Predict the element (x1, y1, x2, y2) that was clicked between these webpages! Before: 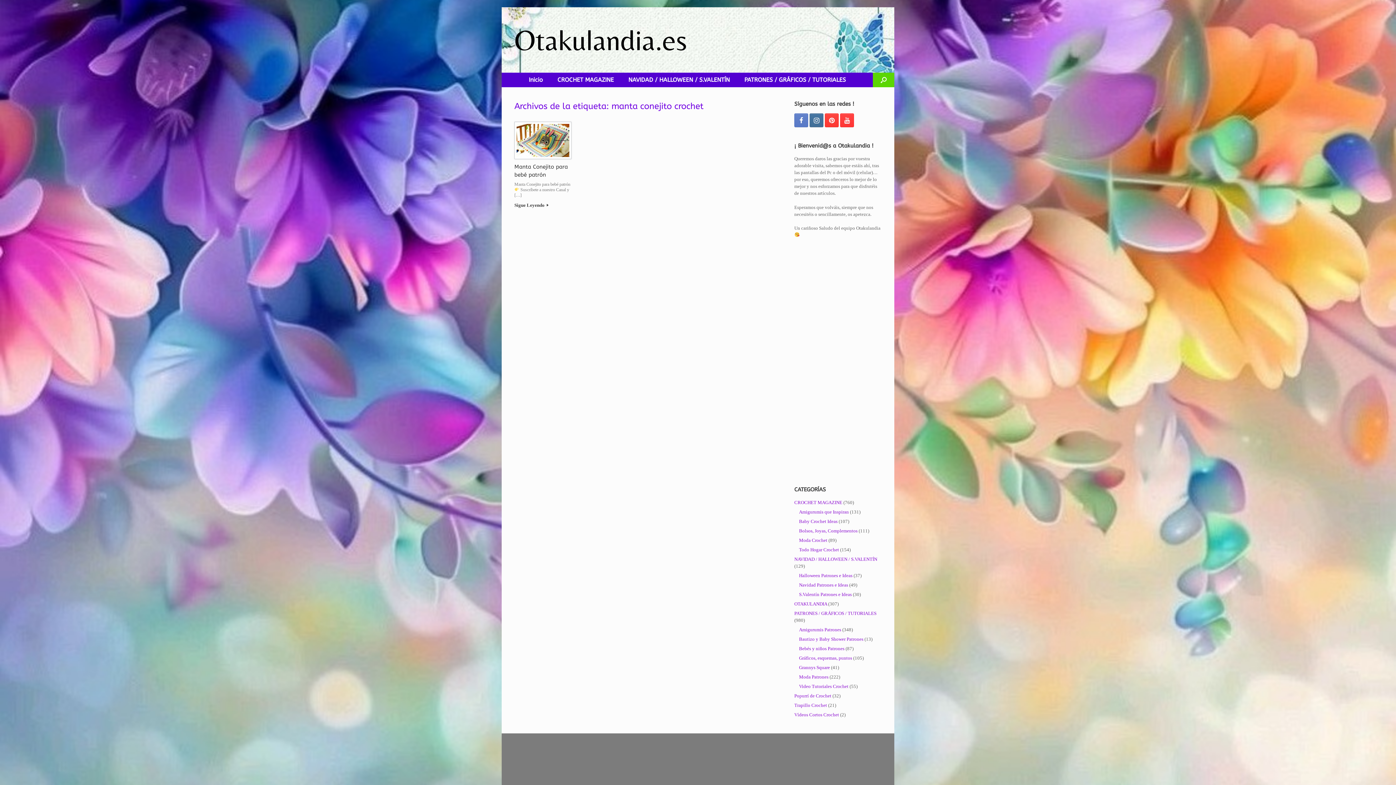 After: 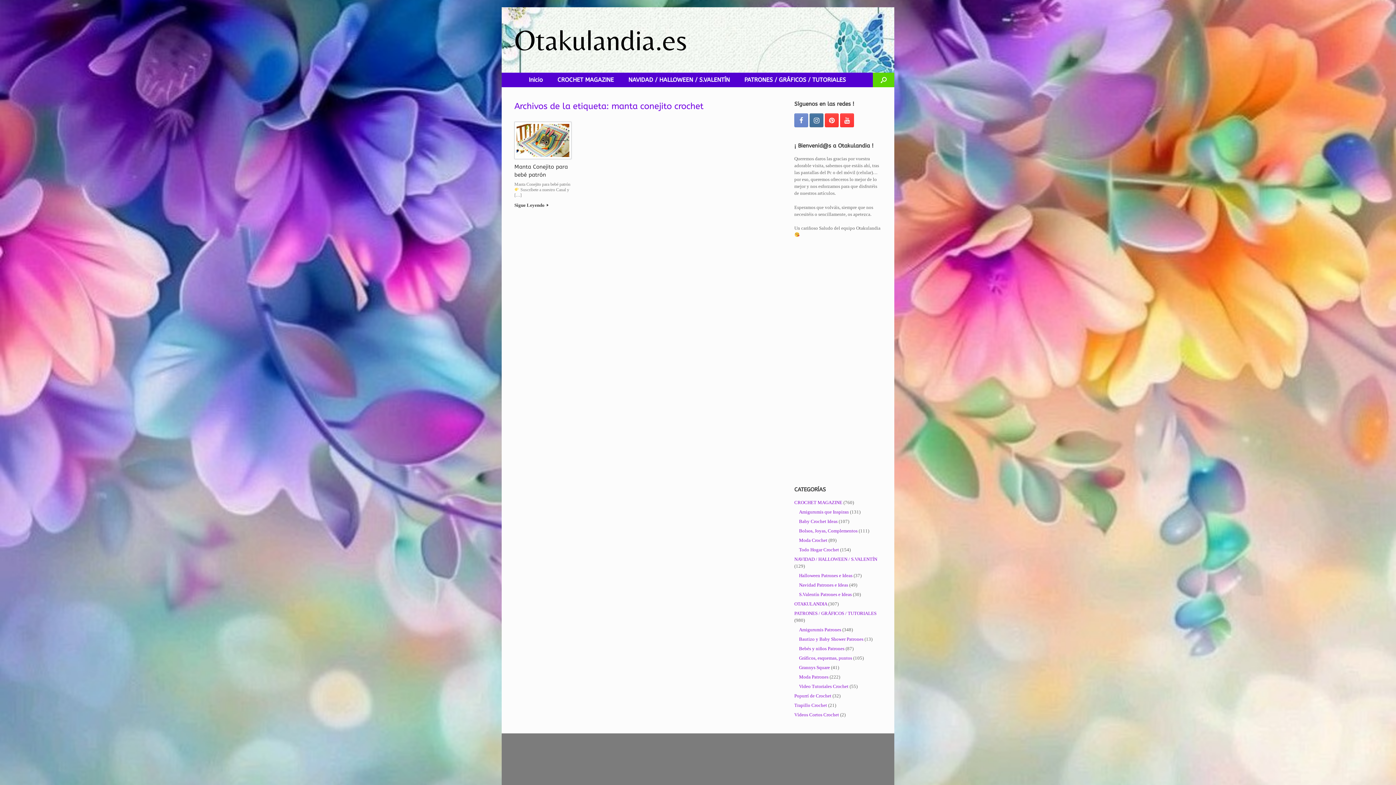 Action: bbox: (794, 113, 808, 127)